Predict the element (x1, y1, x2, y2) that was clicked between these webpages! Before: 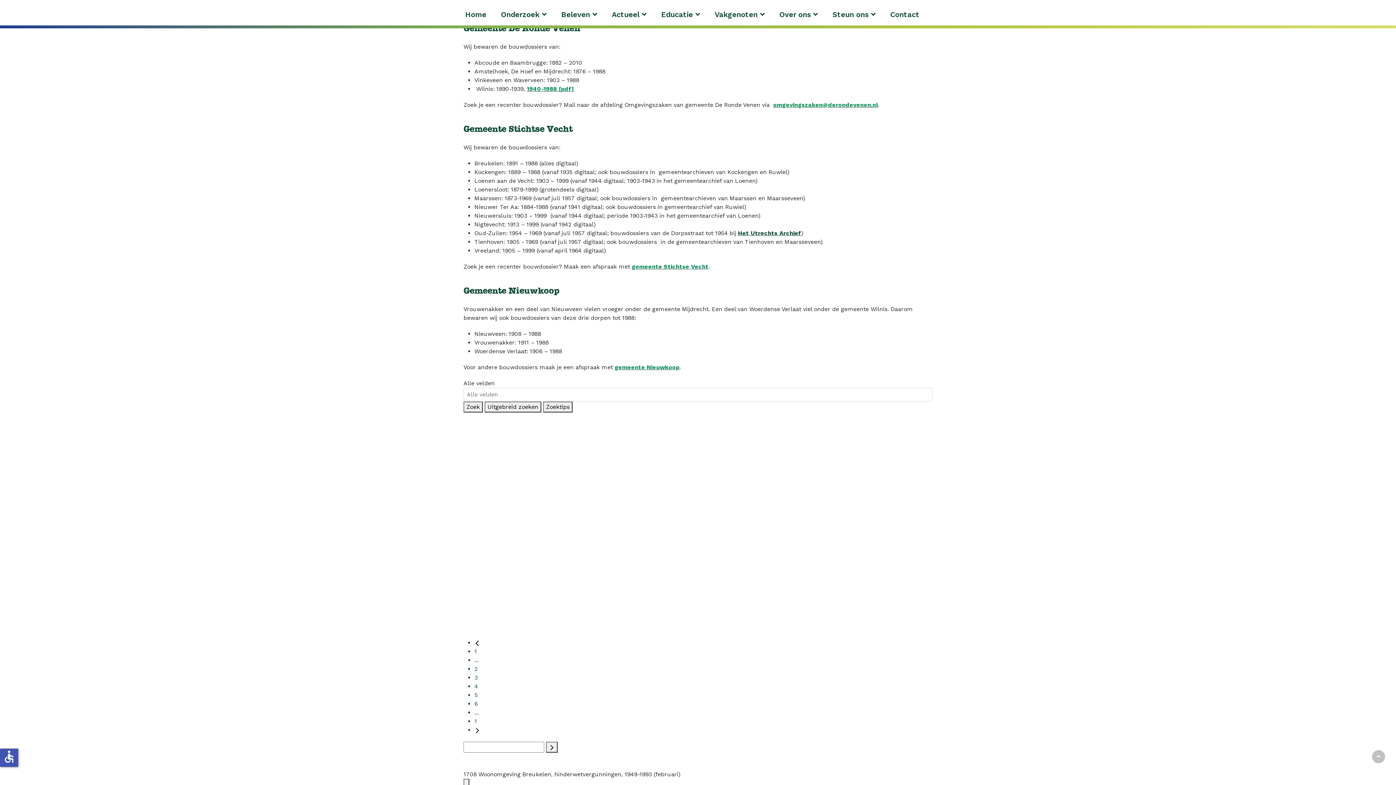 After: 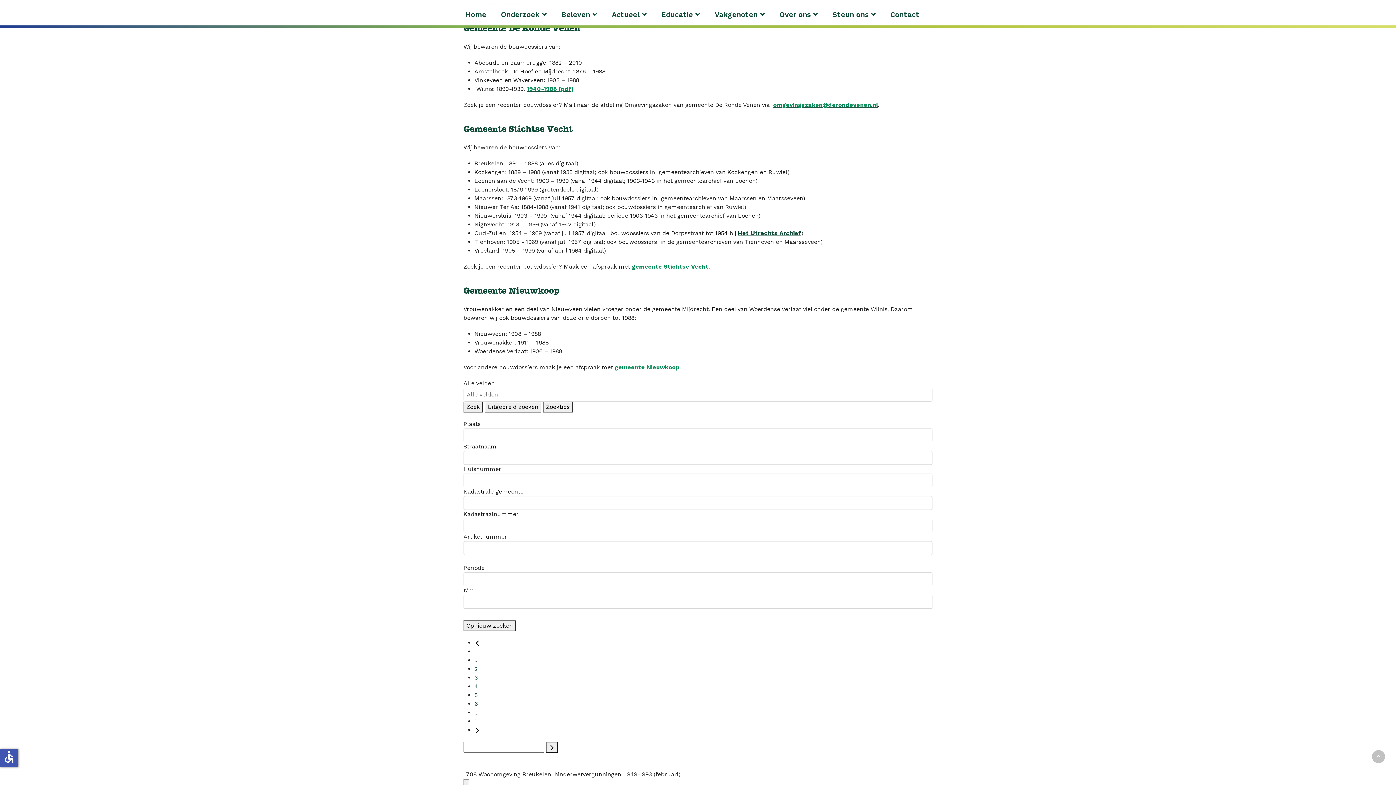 Action: bbox: (484, 401, 541, 412) label: Uitgebreid zoeken